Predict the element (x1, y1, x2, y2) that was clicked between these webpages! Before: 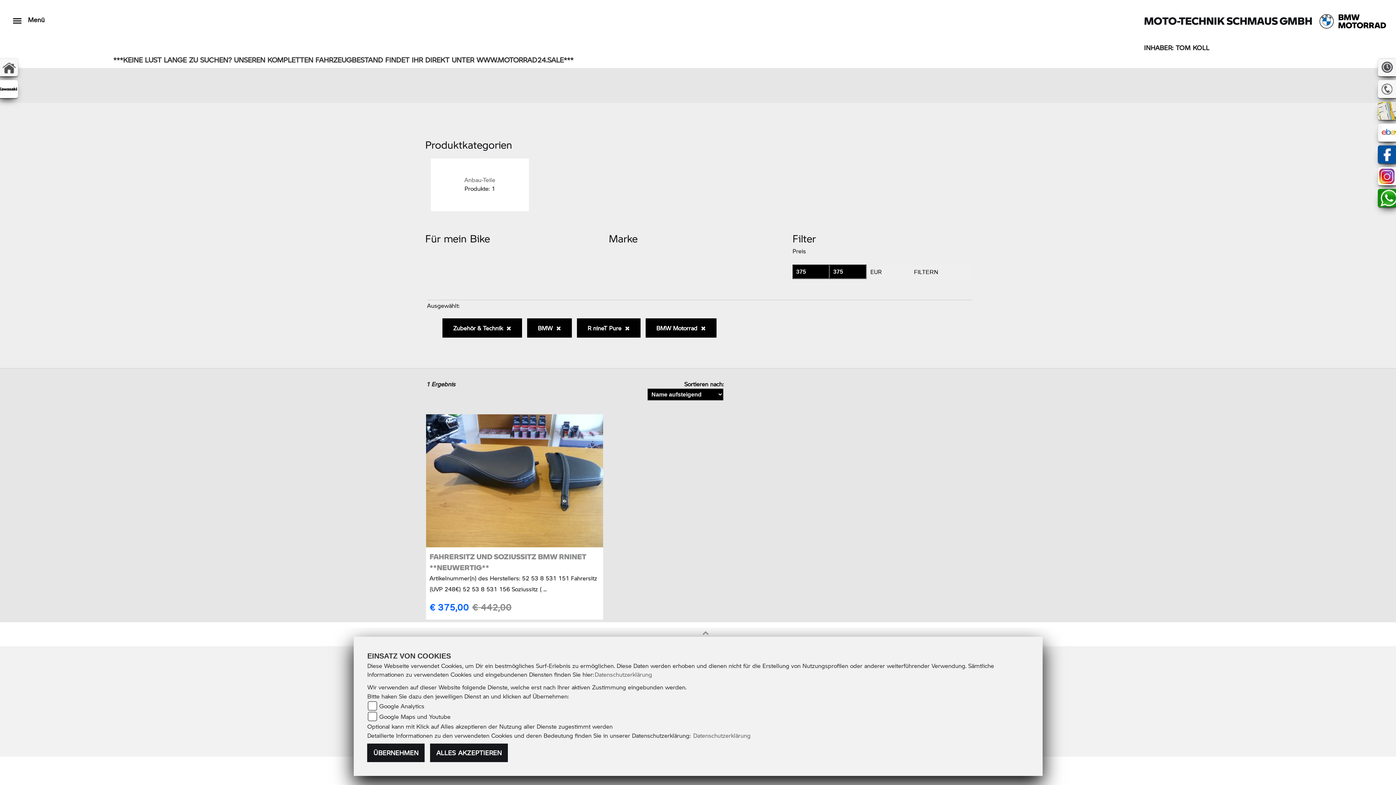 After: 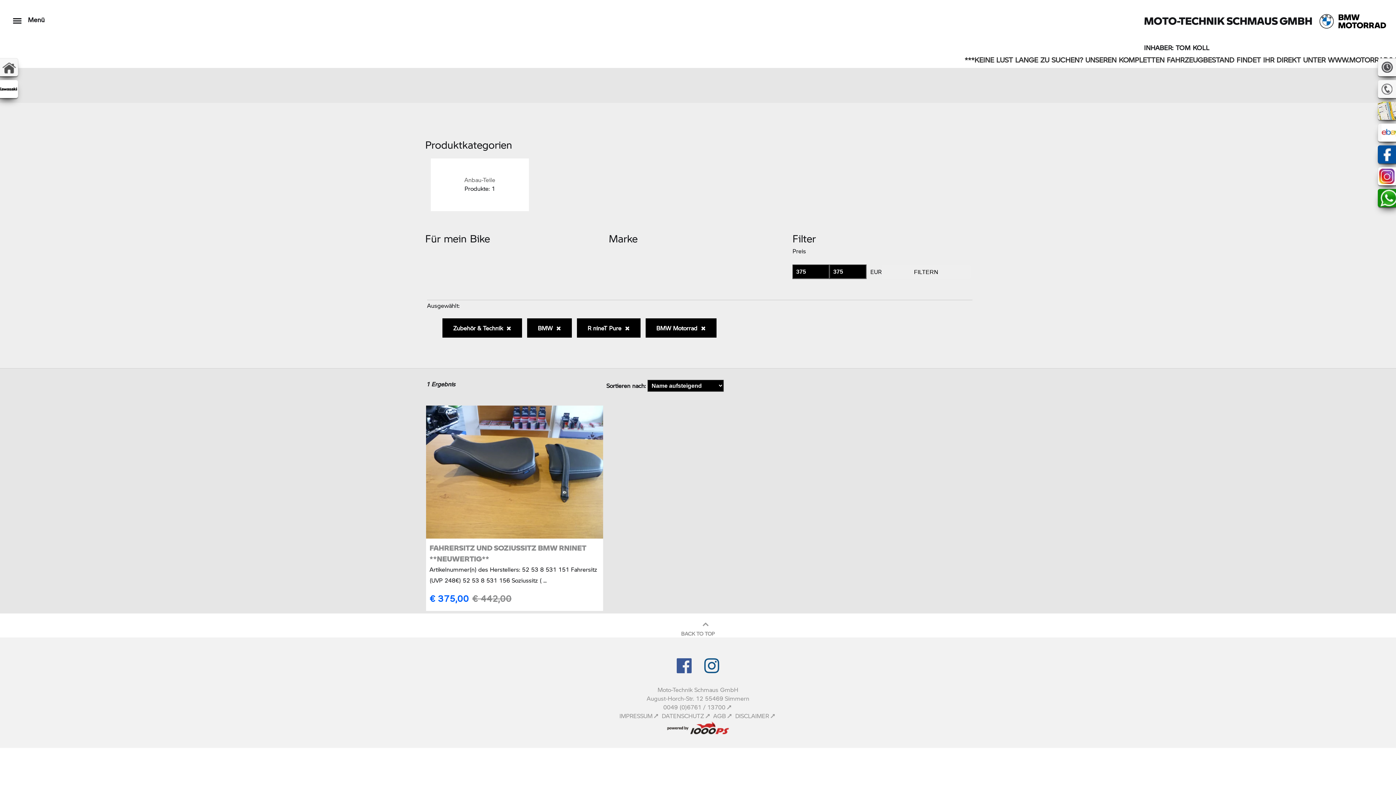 Action: label: ÜBERNEHMEN bbox: (367, 744, 424, 762)